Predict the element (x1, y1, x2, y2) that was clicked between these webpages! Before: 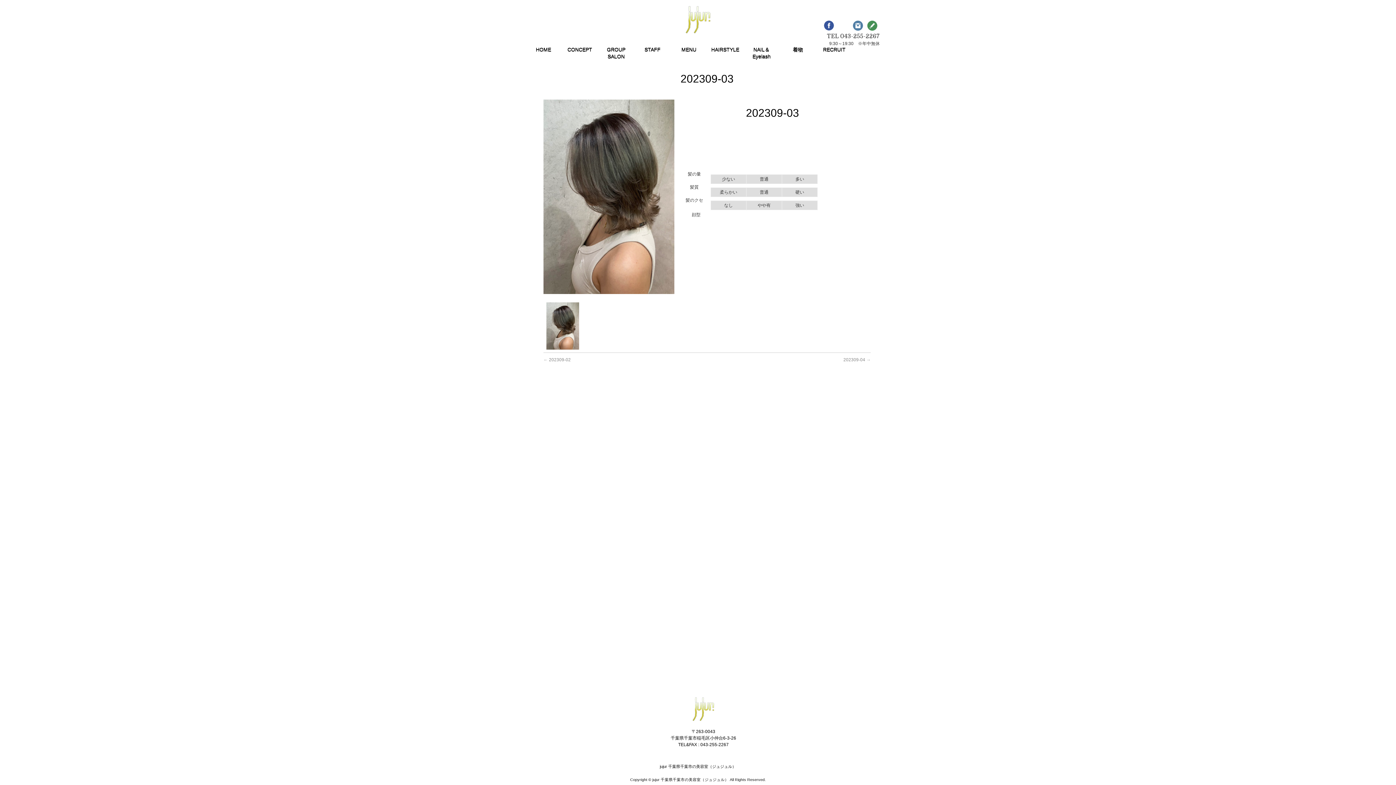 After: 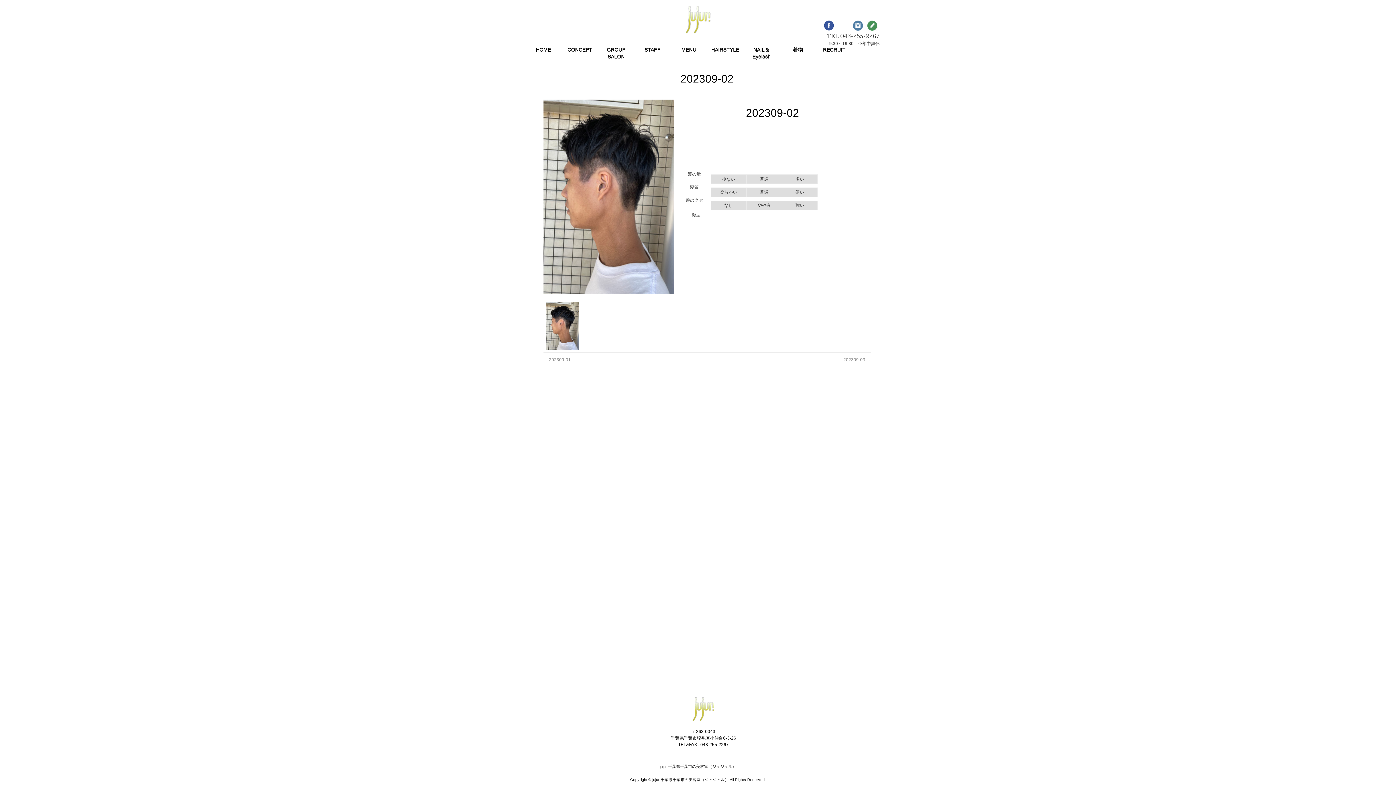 Action: label: ← 202309-02 bbox: (543, 357, 570, 362)